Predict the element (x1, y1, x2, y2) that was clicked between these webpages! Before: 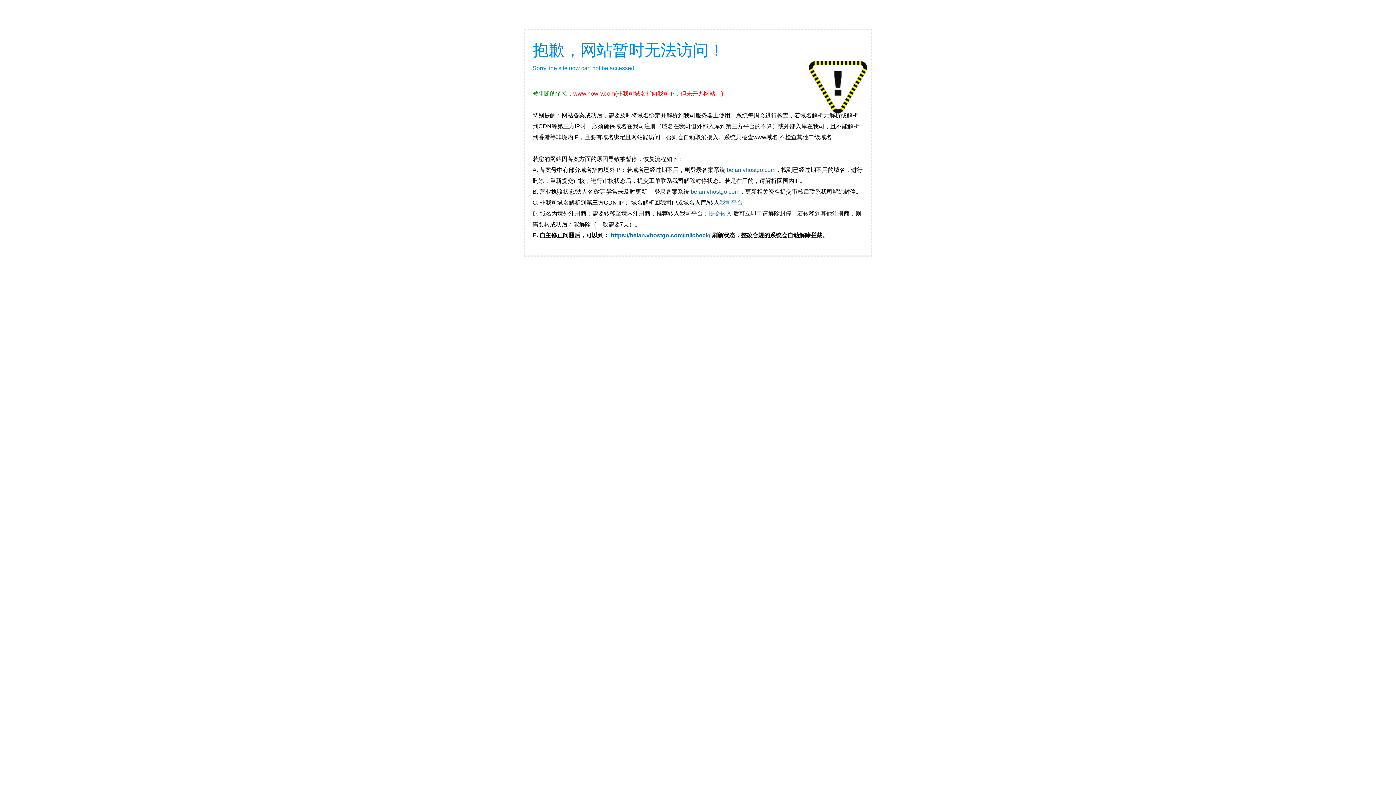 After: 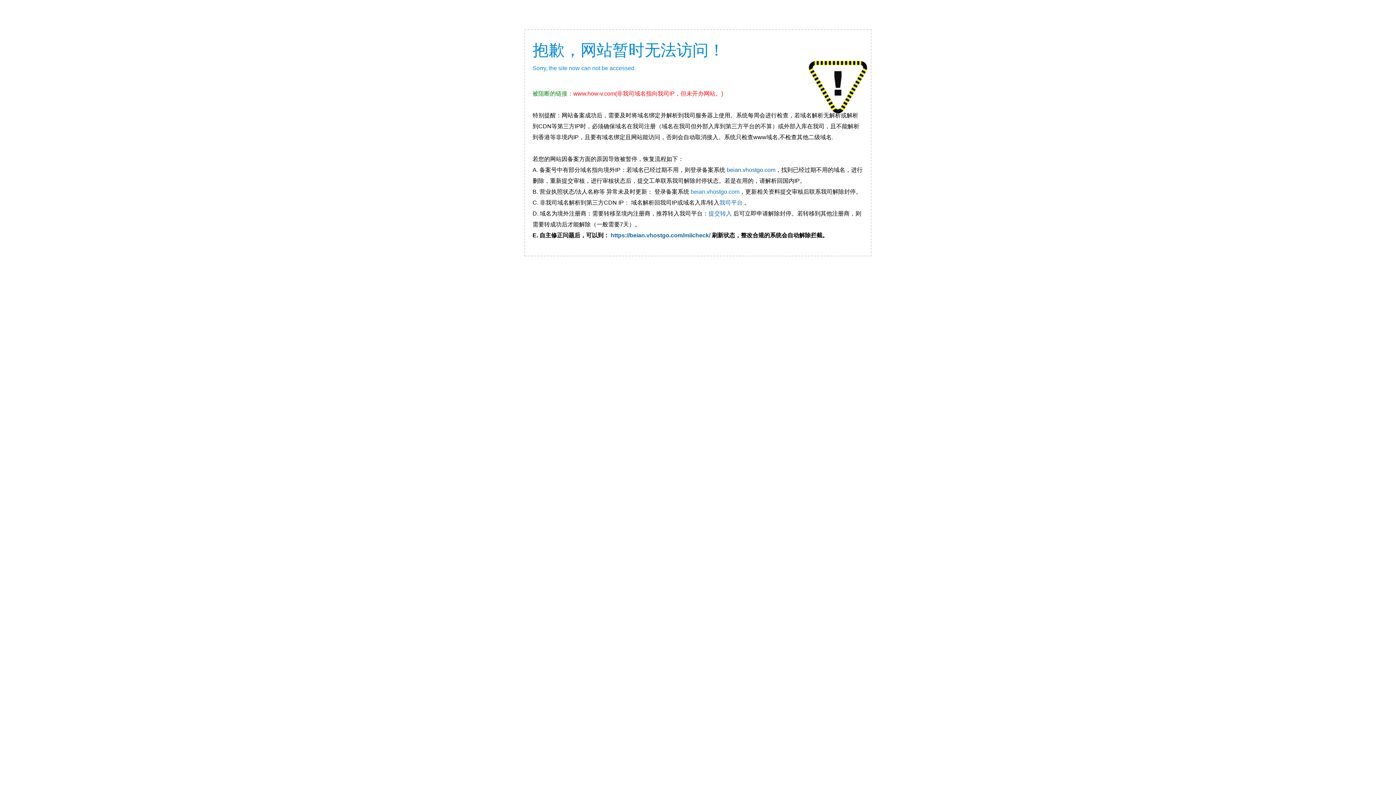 Action: bbox: (690, 188, 739, 194) label: beian.vhostgo.com